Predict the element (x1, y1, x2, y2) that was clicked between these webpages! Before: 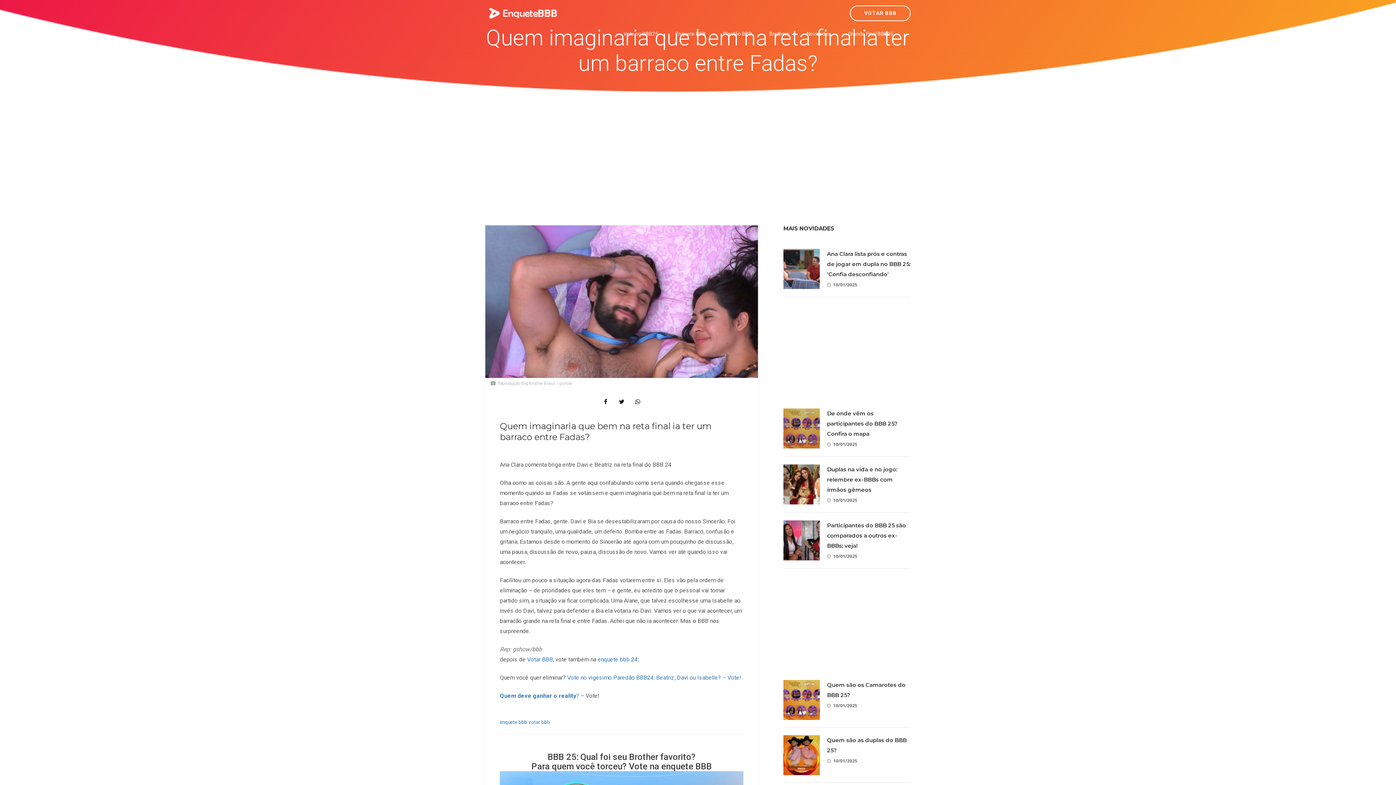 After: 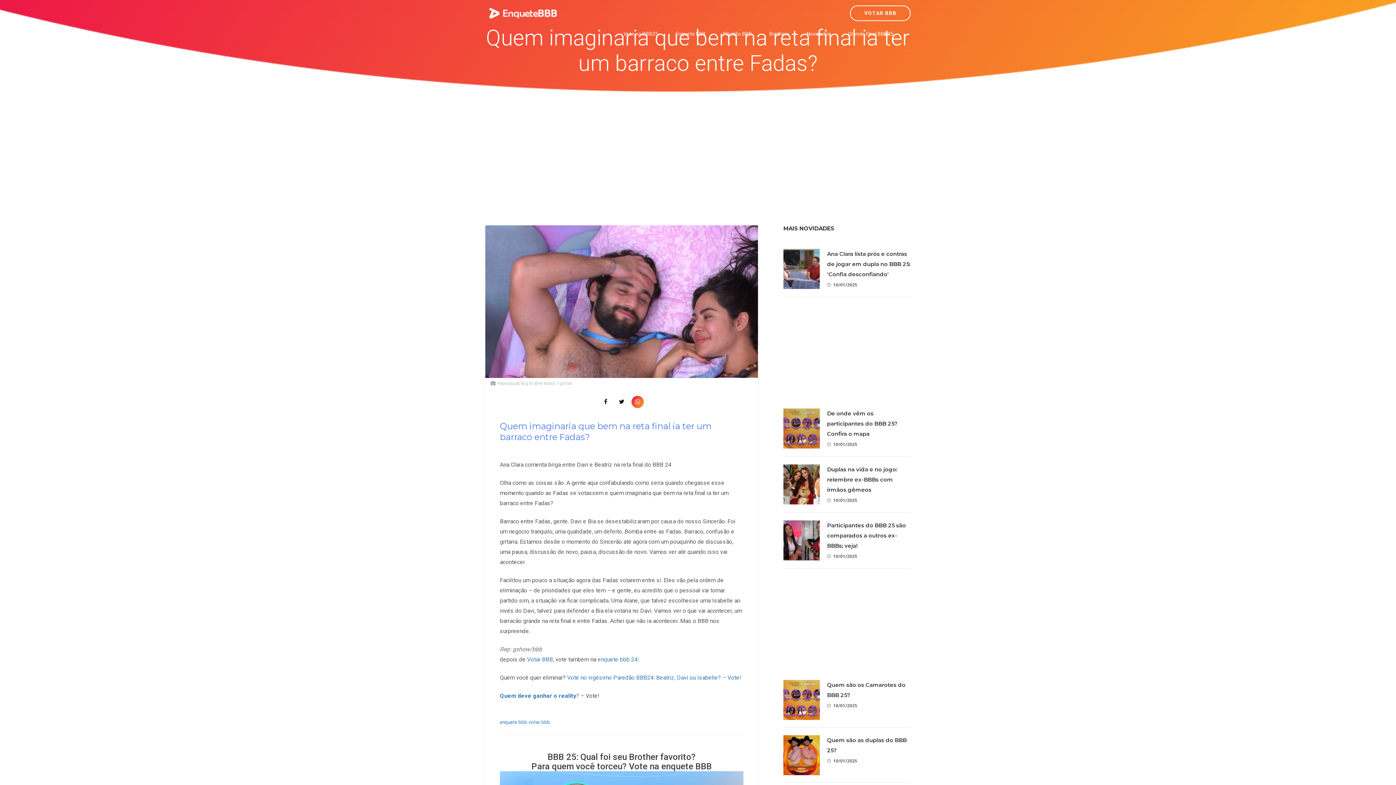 Action: bbox: (631, 396, 644, 408)